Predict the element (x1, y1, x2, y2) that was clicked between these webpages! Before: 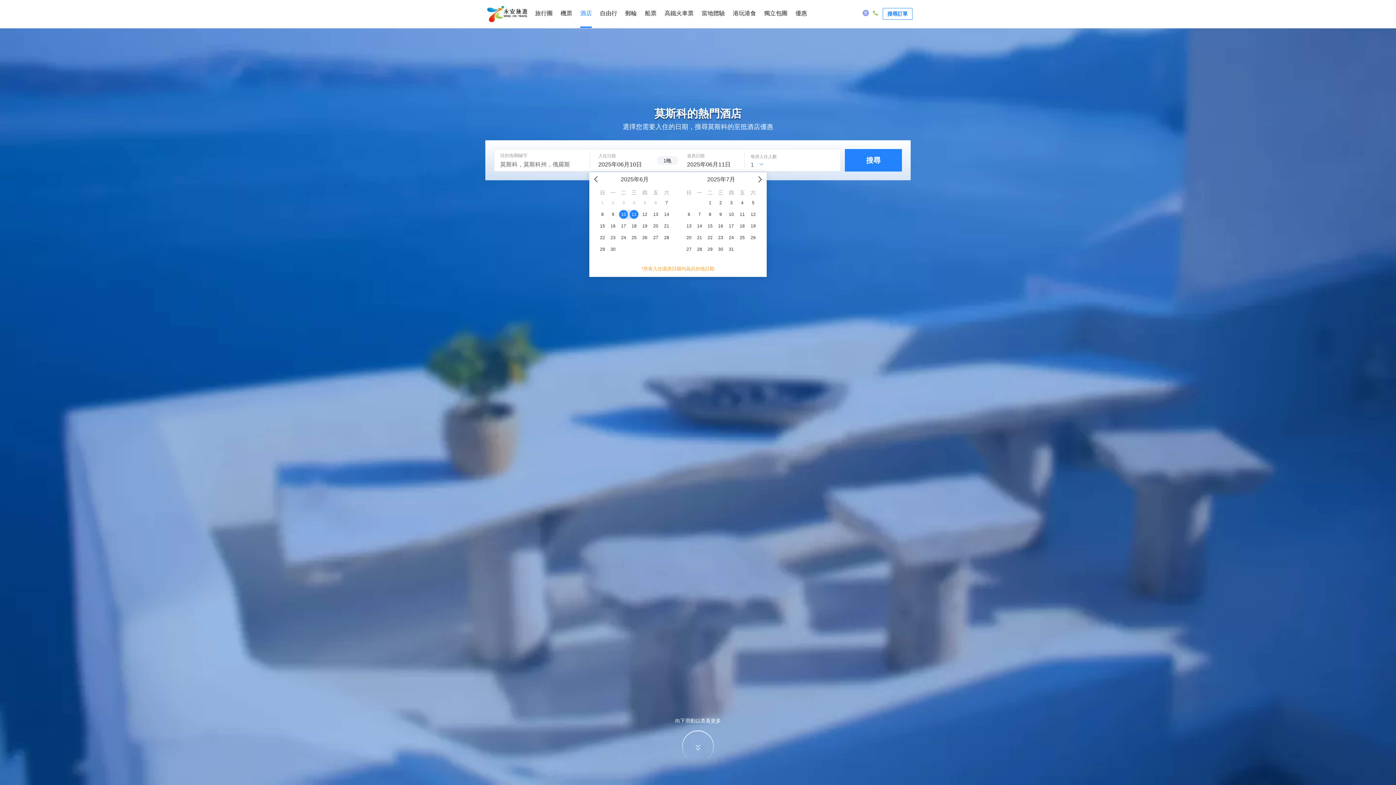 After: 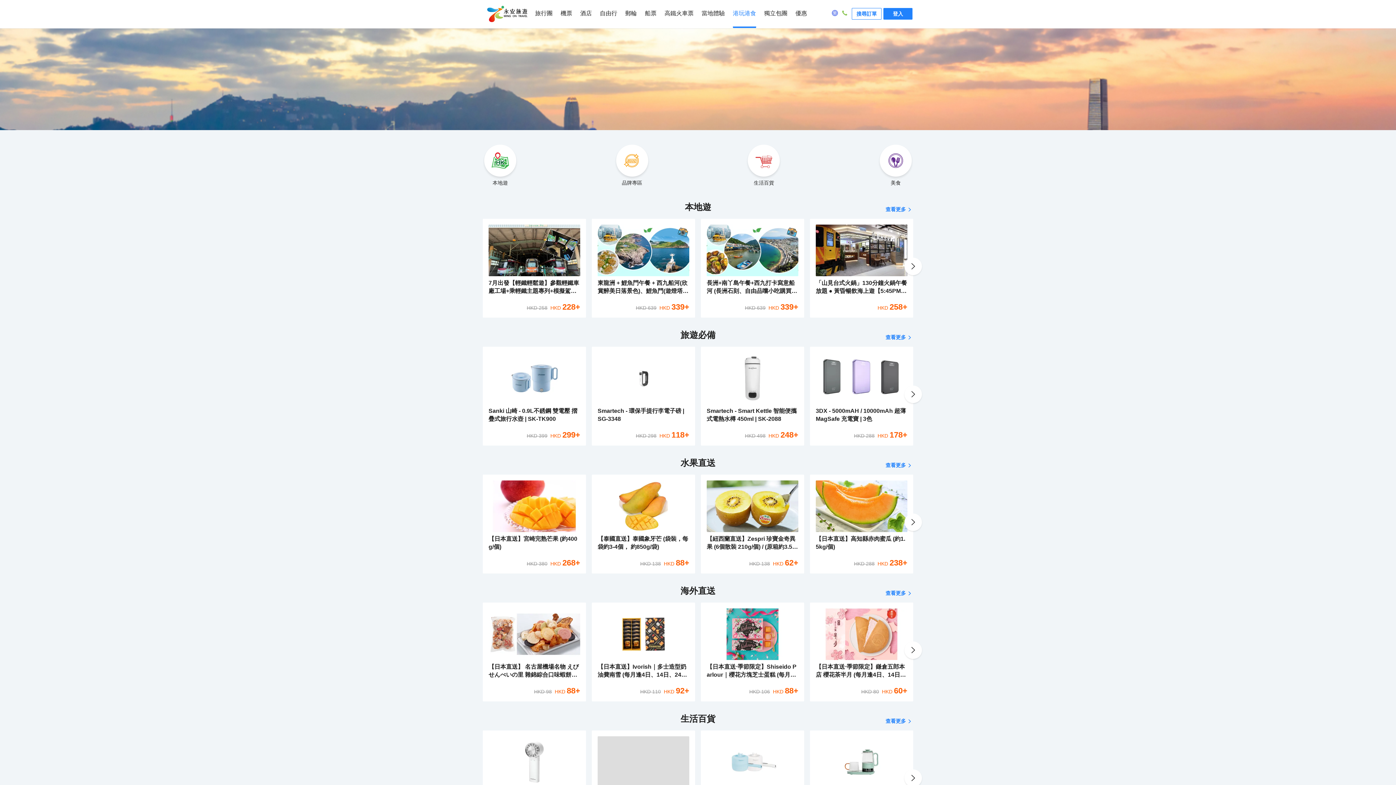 Action: label: 港玩港食 bbox: (733, 0, 756, 27)